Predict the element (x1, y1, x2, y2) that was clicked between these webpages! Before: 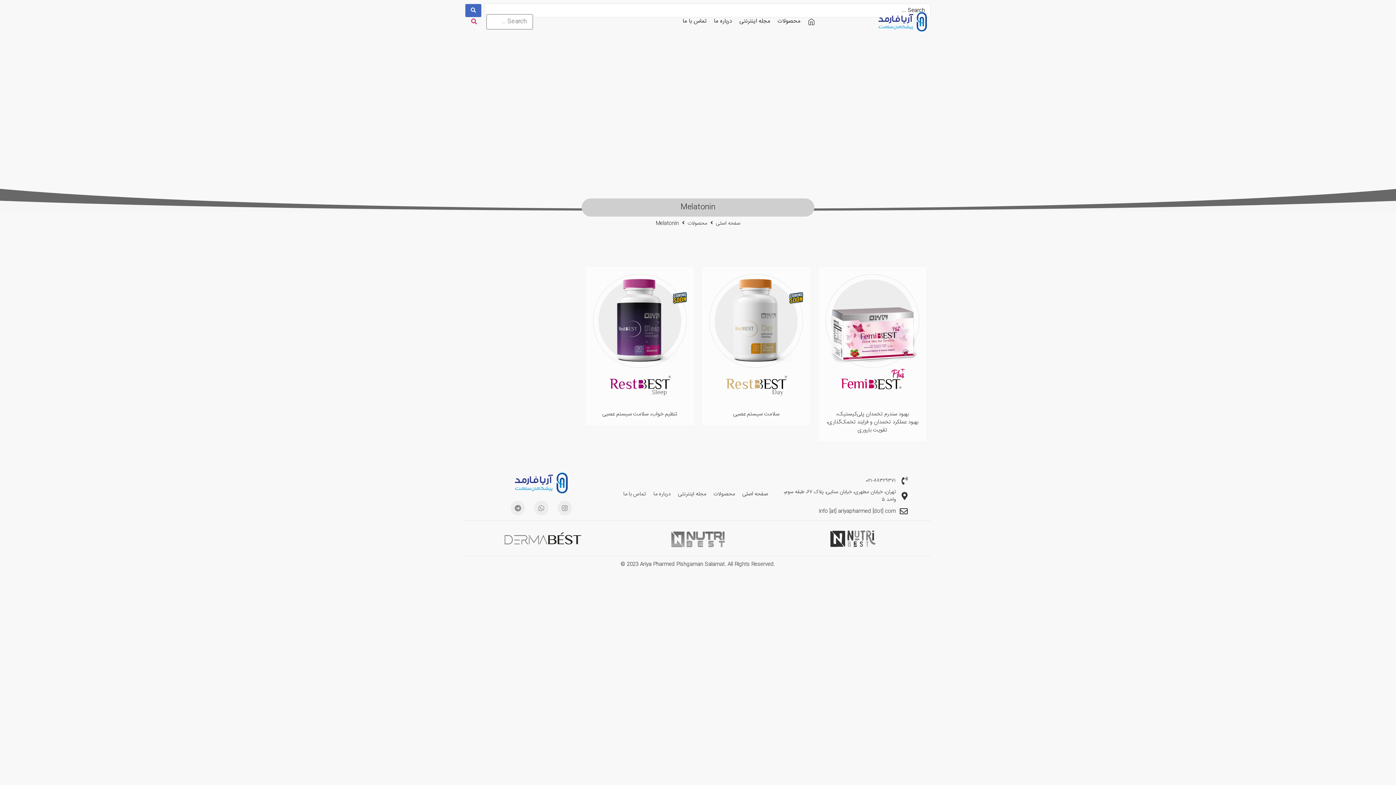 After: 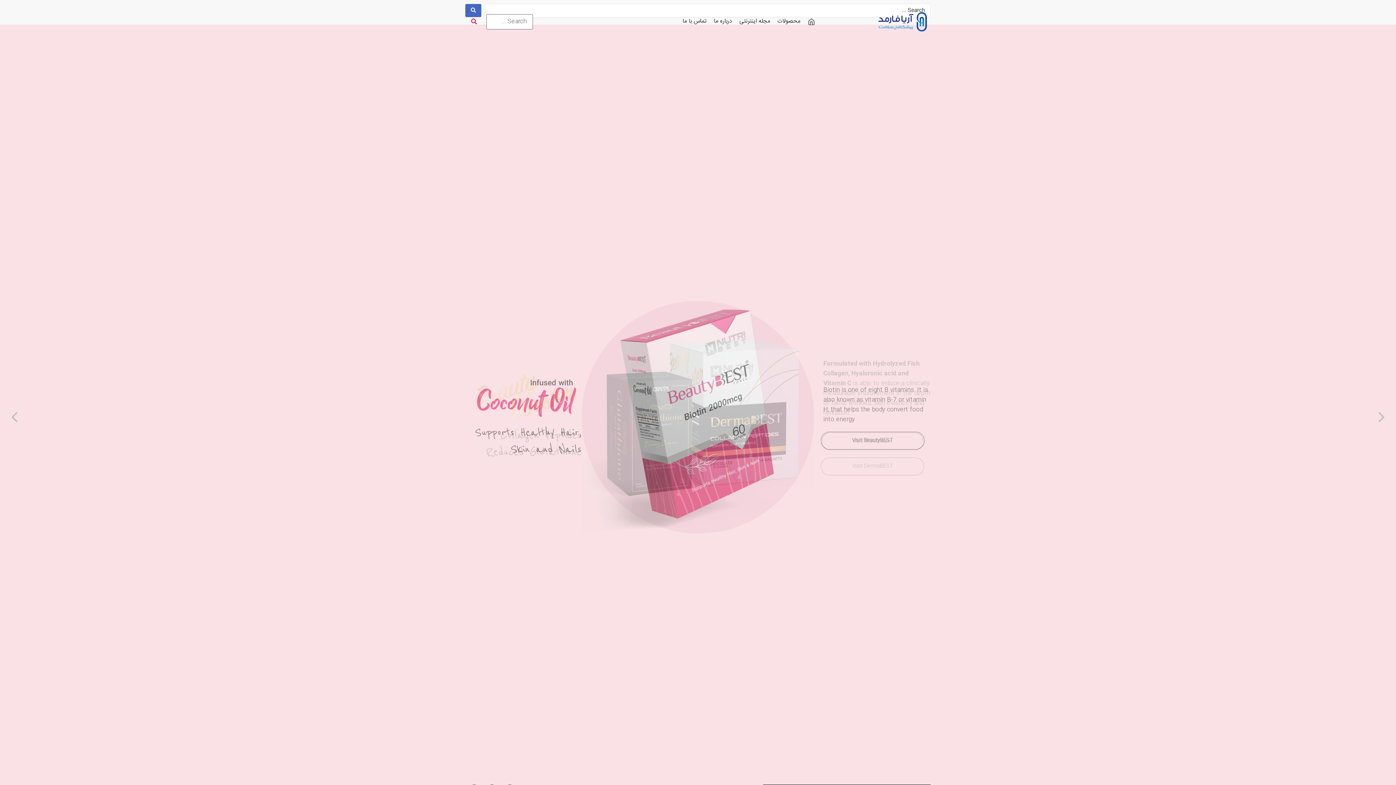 Action: bbox: (738, 484, 771, 503) label: صفحه اصلی